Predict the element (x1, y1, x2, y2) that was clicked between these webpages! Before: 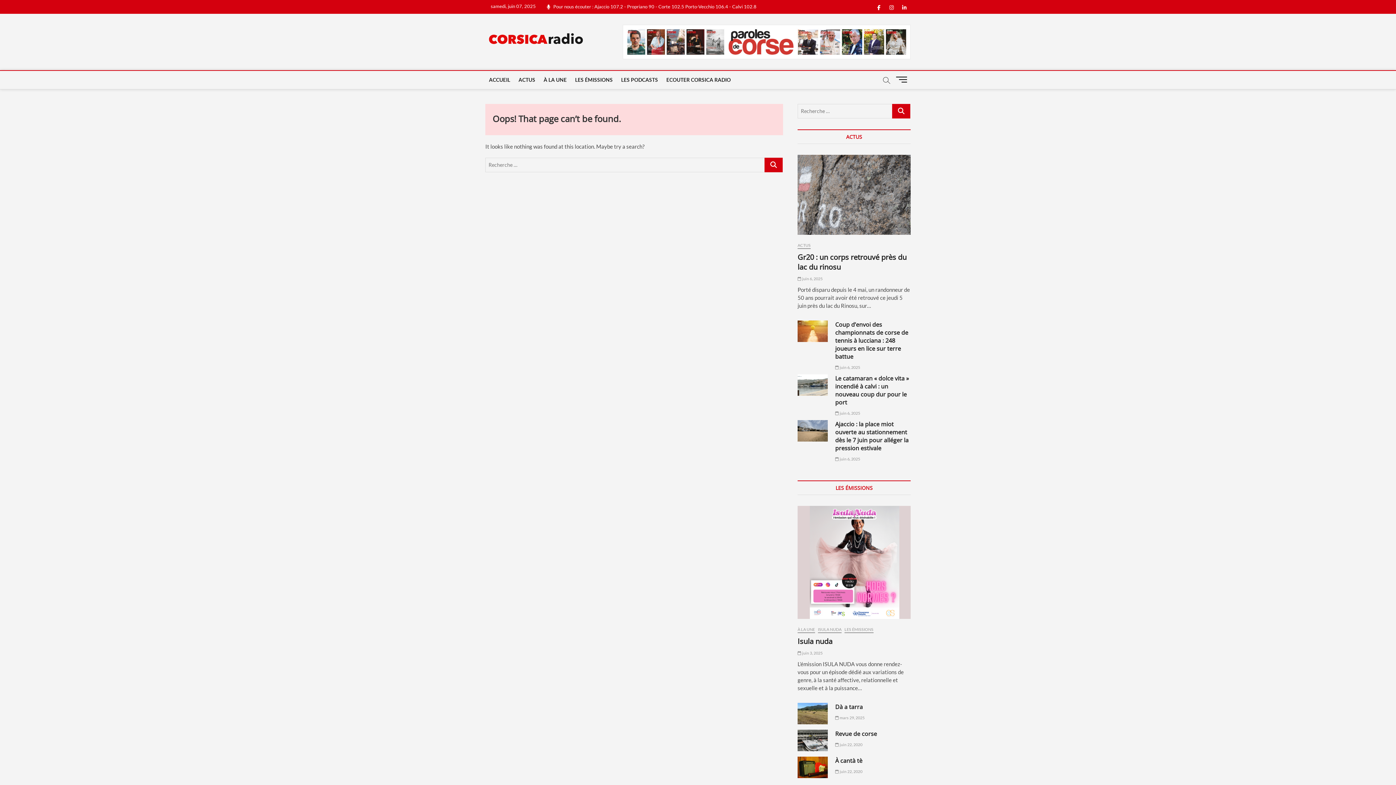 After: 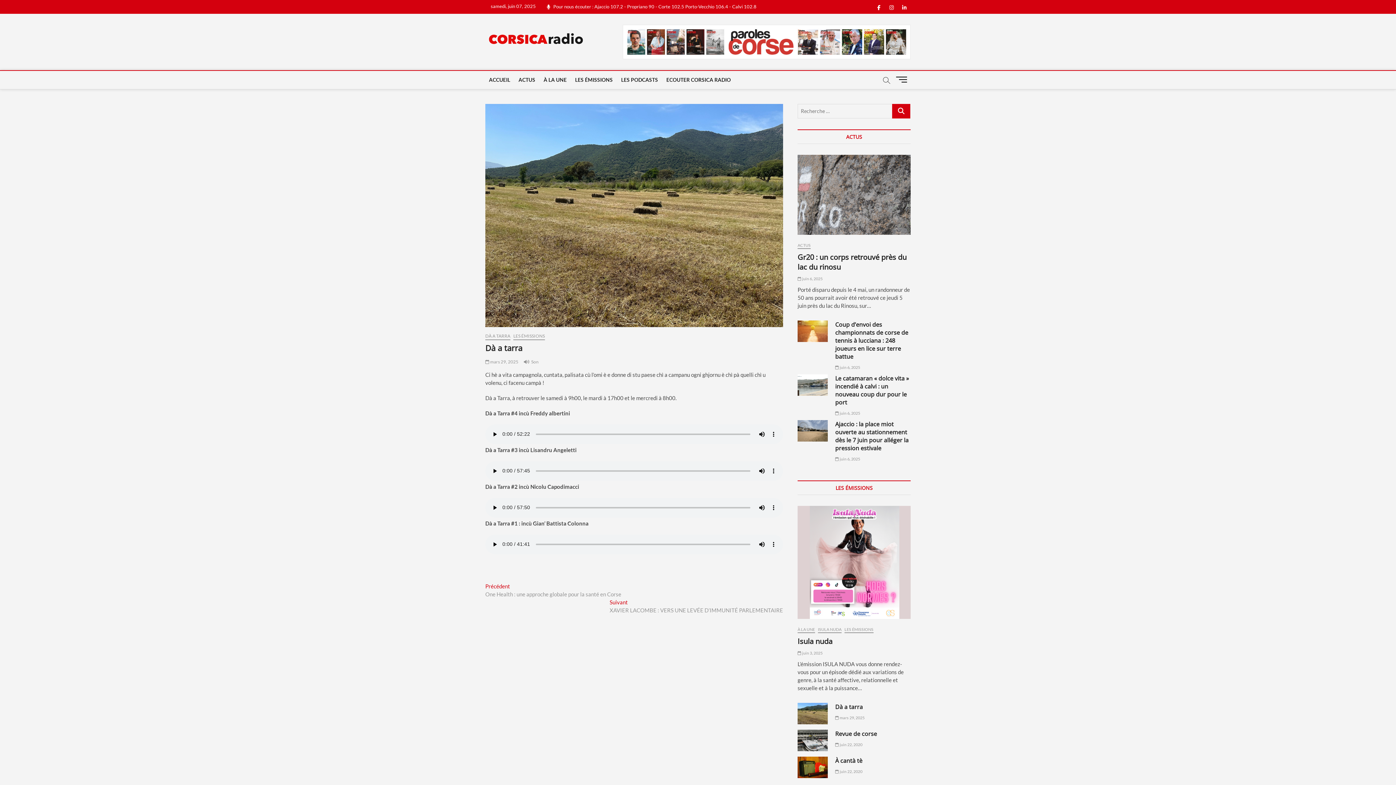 Action: label:  mars 29, 2025 bbox: (835, 715, 864, 720)